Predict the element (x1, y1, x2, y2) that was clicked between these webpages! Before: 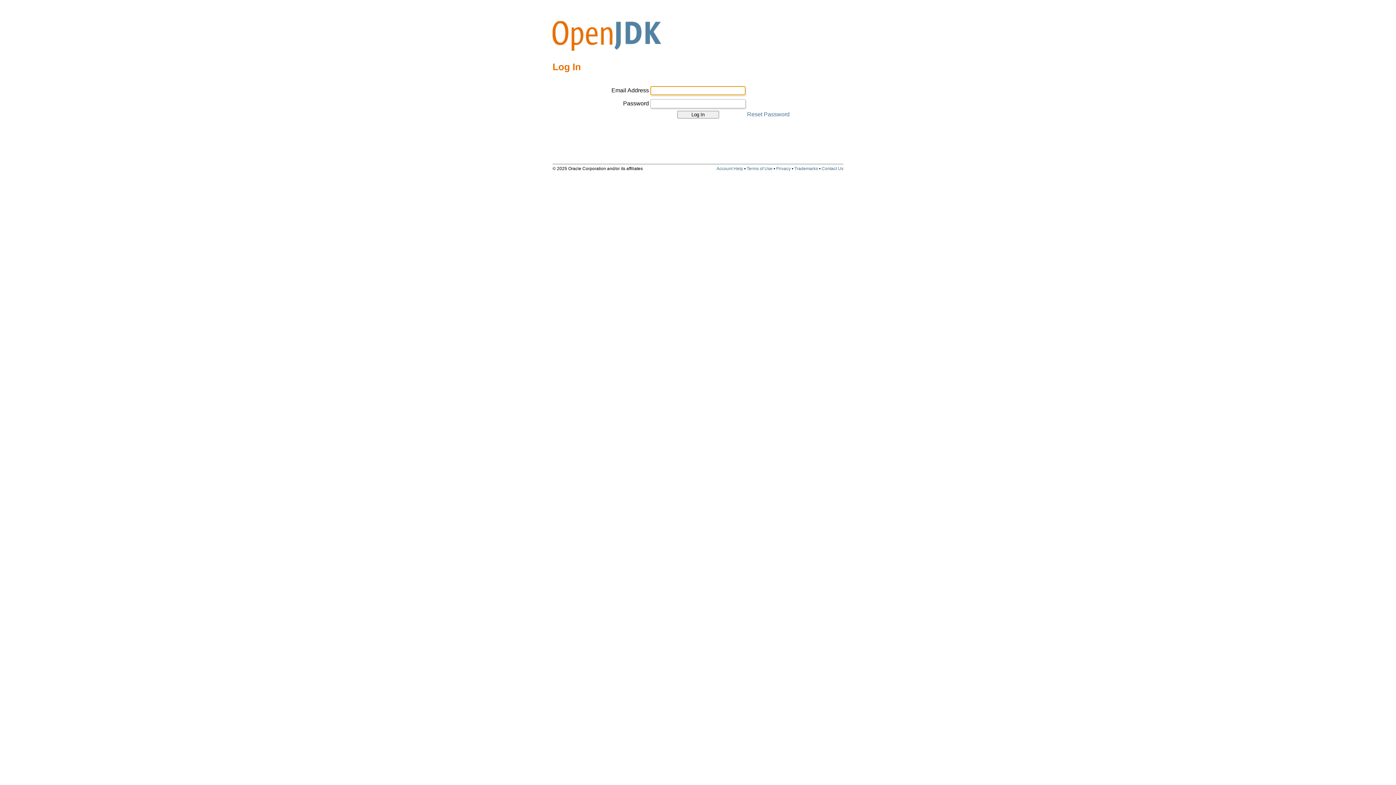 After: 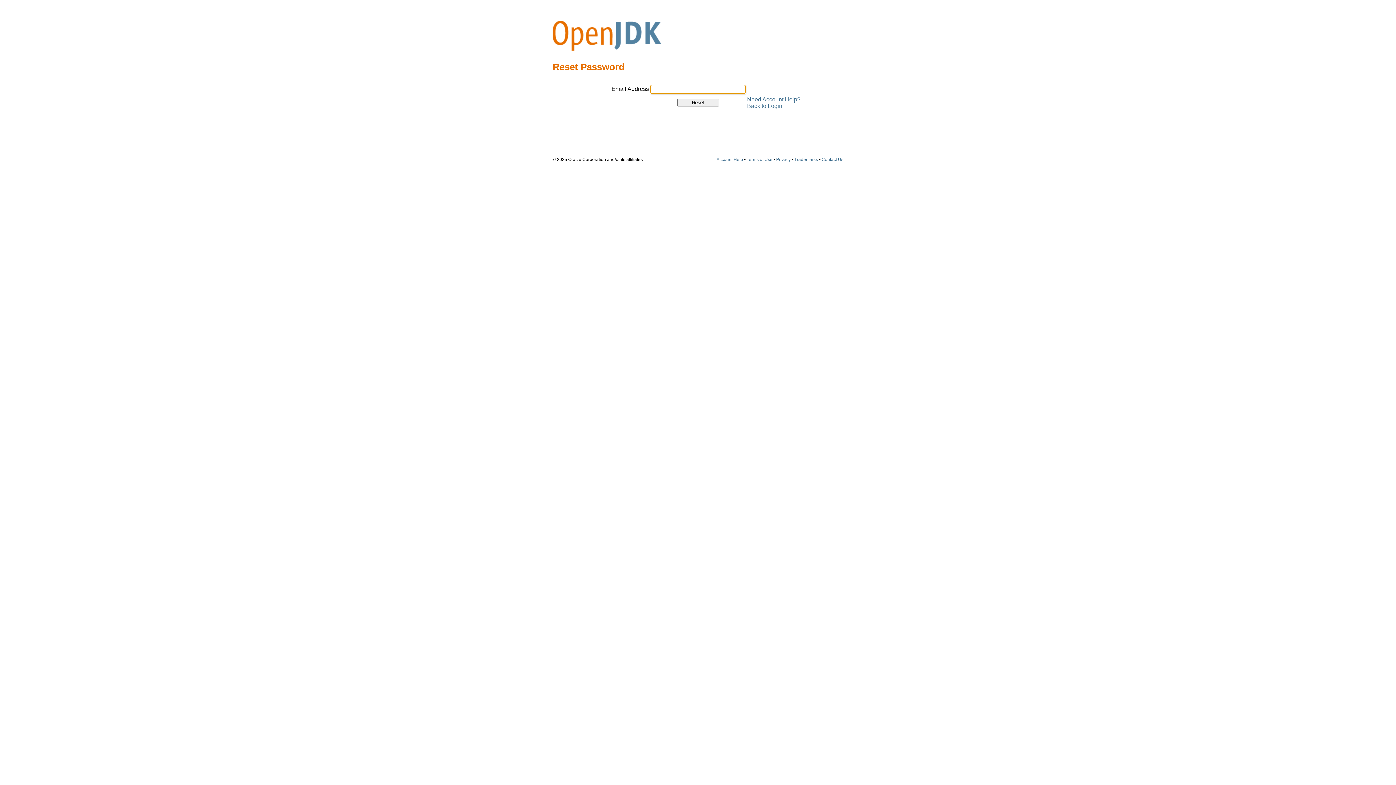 Action: label: Reset Password bbox: (747, 111, 789, 117)